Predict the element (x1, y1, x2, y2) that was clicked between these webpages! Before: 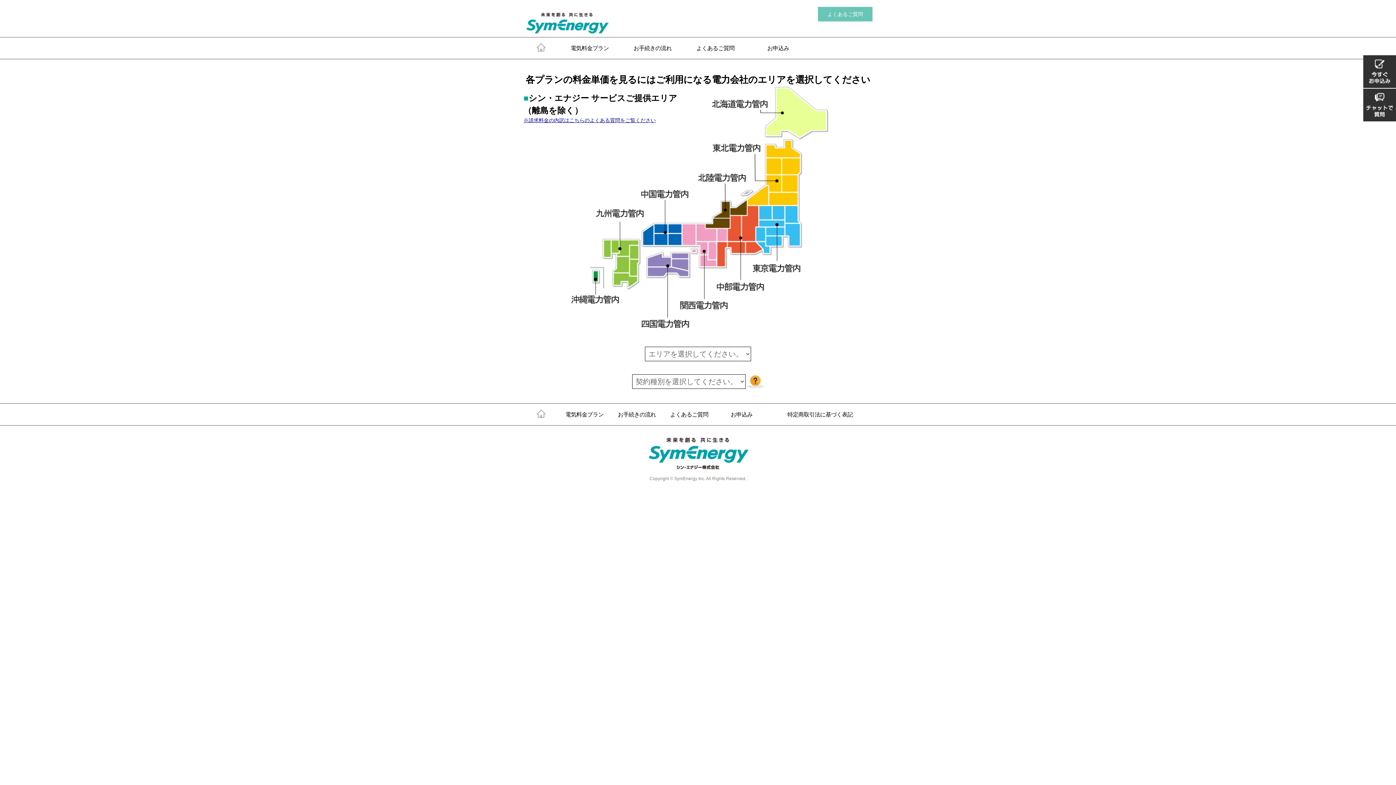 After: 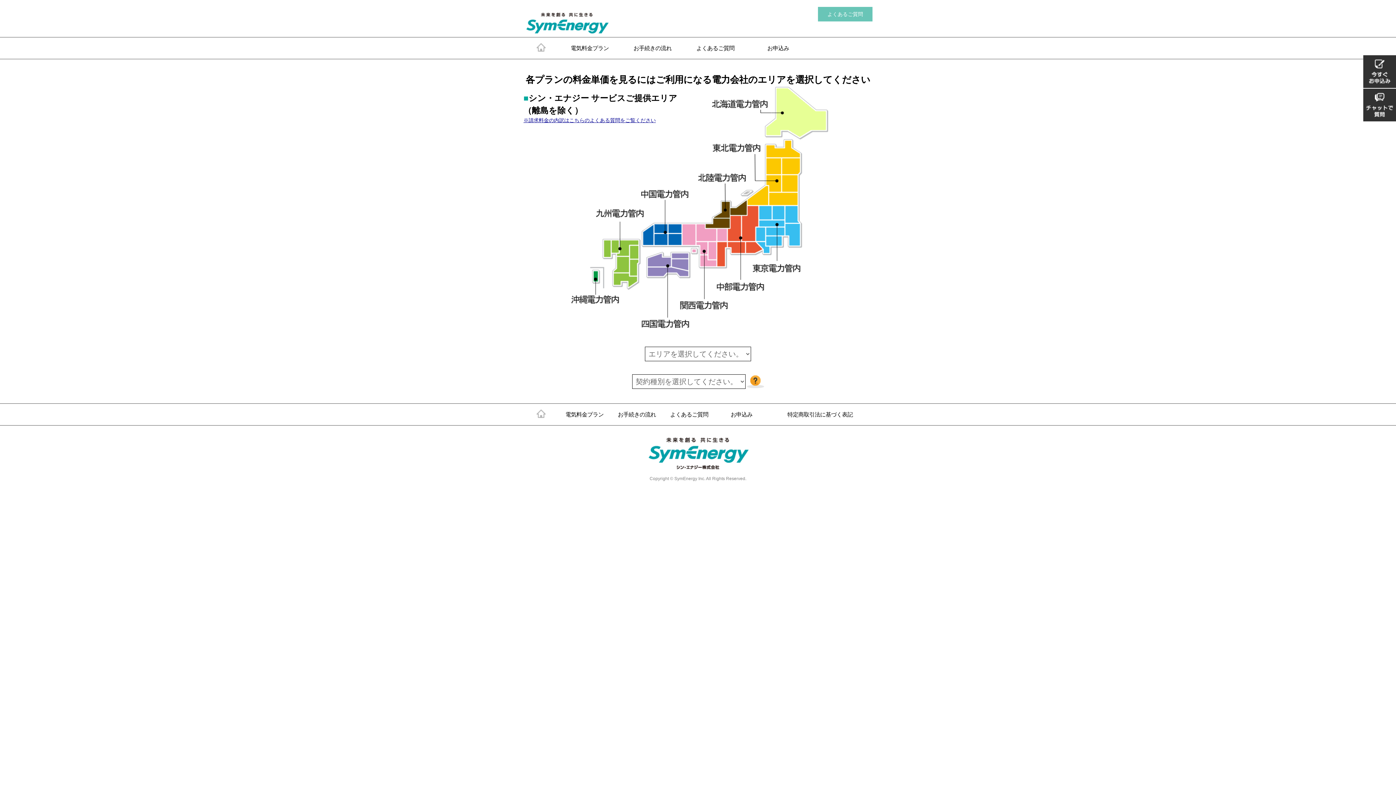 Action: label: 電気料金プラン bbox: (558, 404, 610, 425)